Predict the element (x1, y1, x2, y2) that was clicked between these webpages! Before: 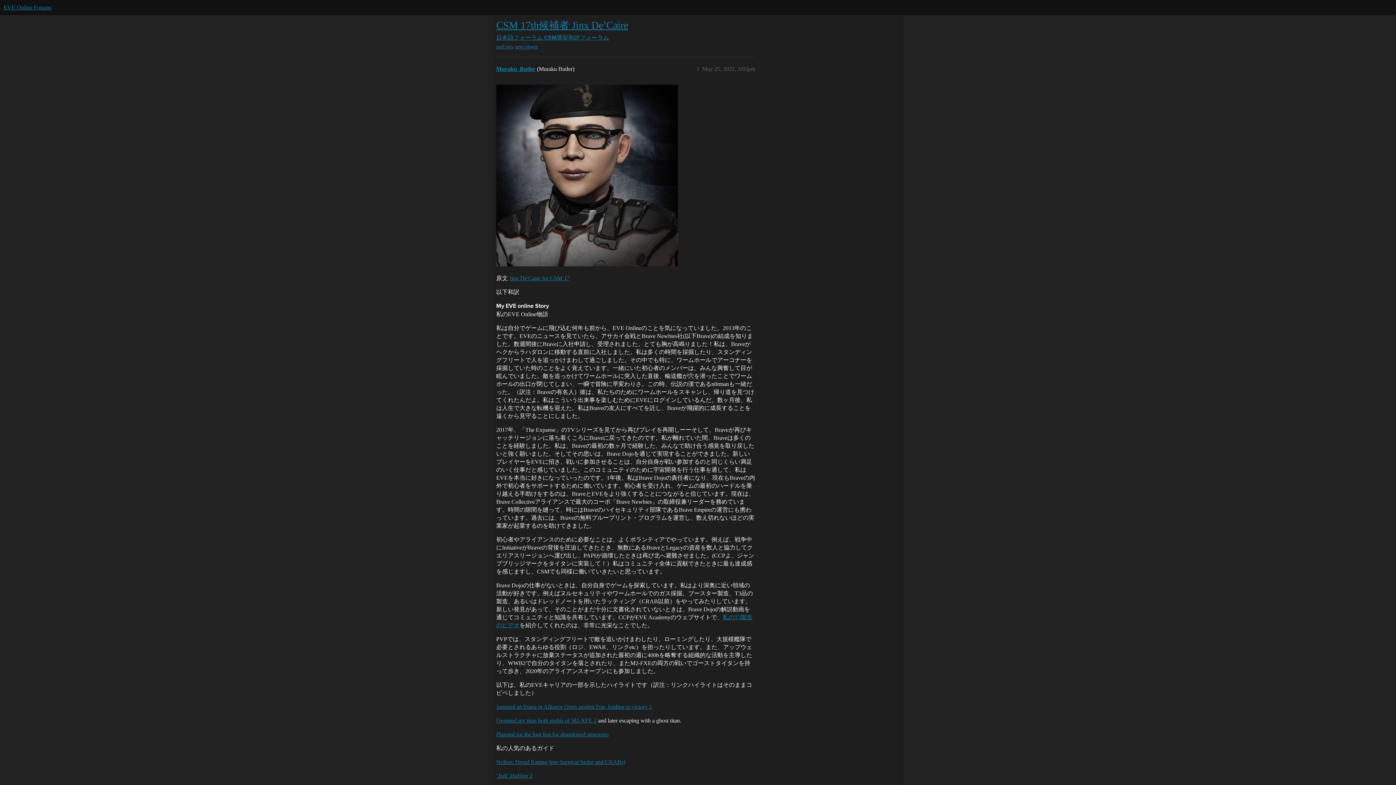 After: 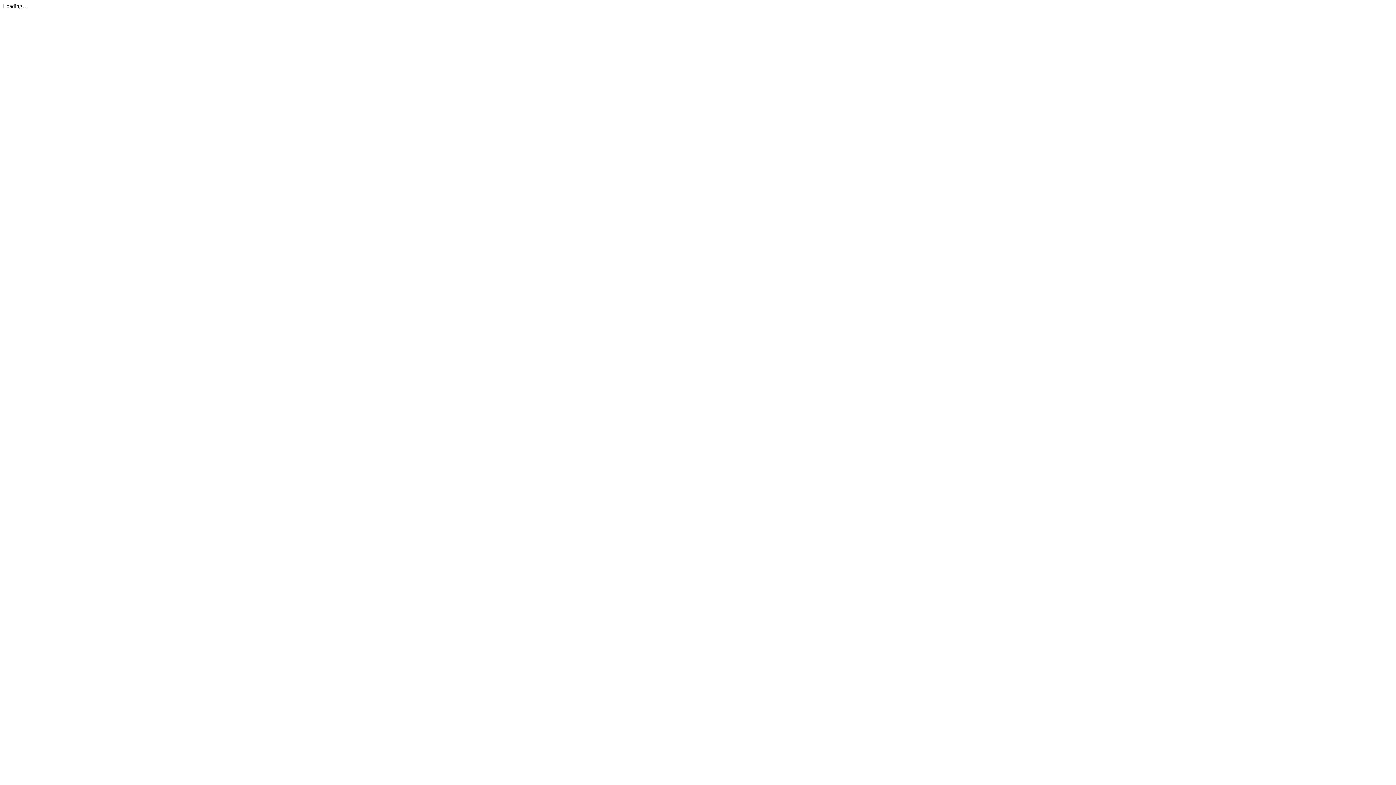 Action: bbox: (496, 731, 608, 737) label: Planned for the loot fest for abandoned structures